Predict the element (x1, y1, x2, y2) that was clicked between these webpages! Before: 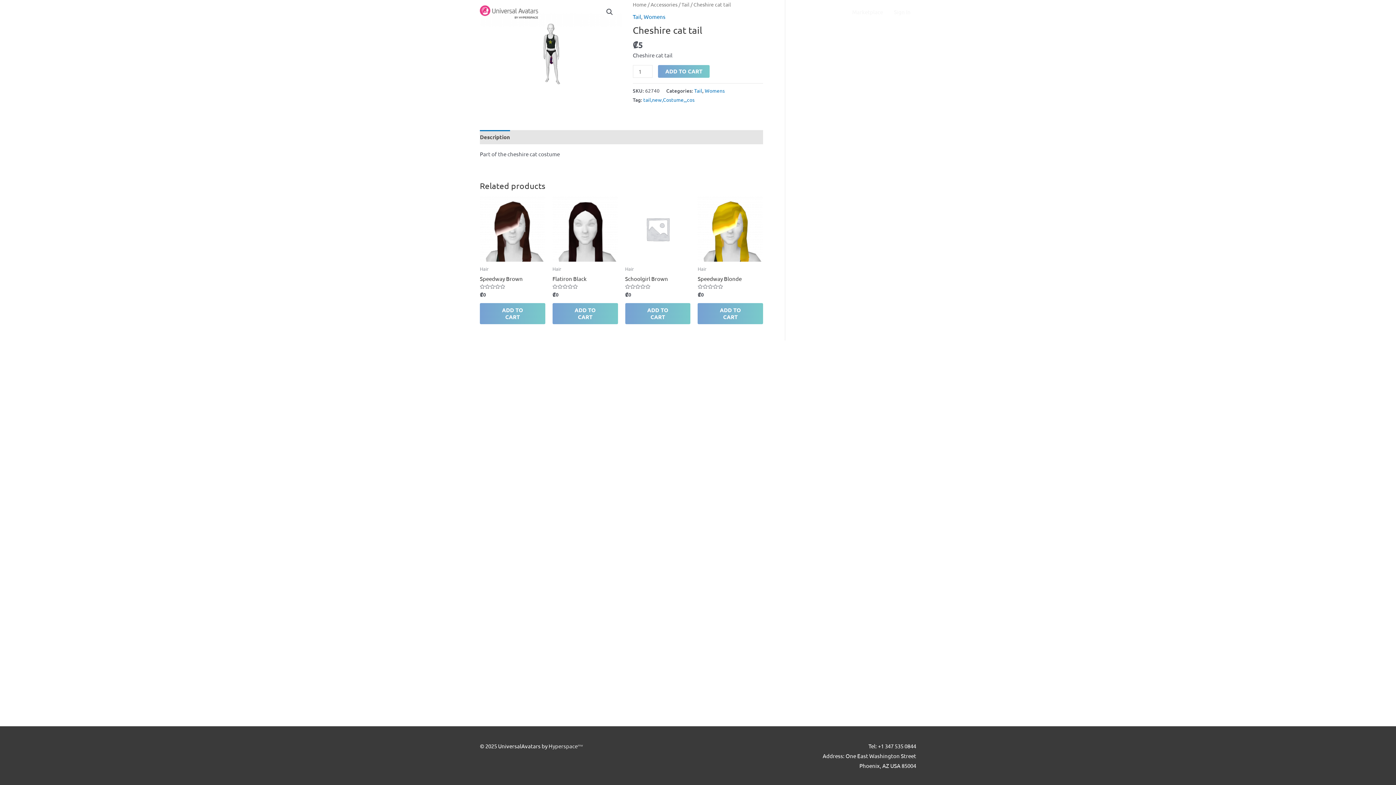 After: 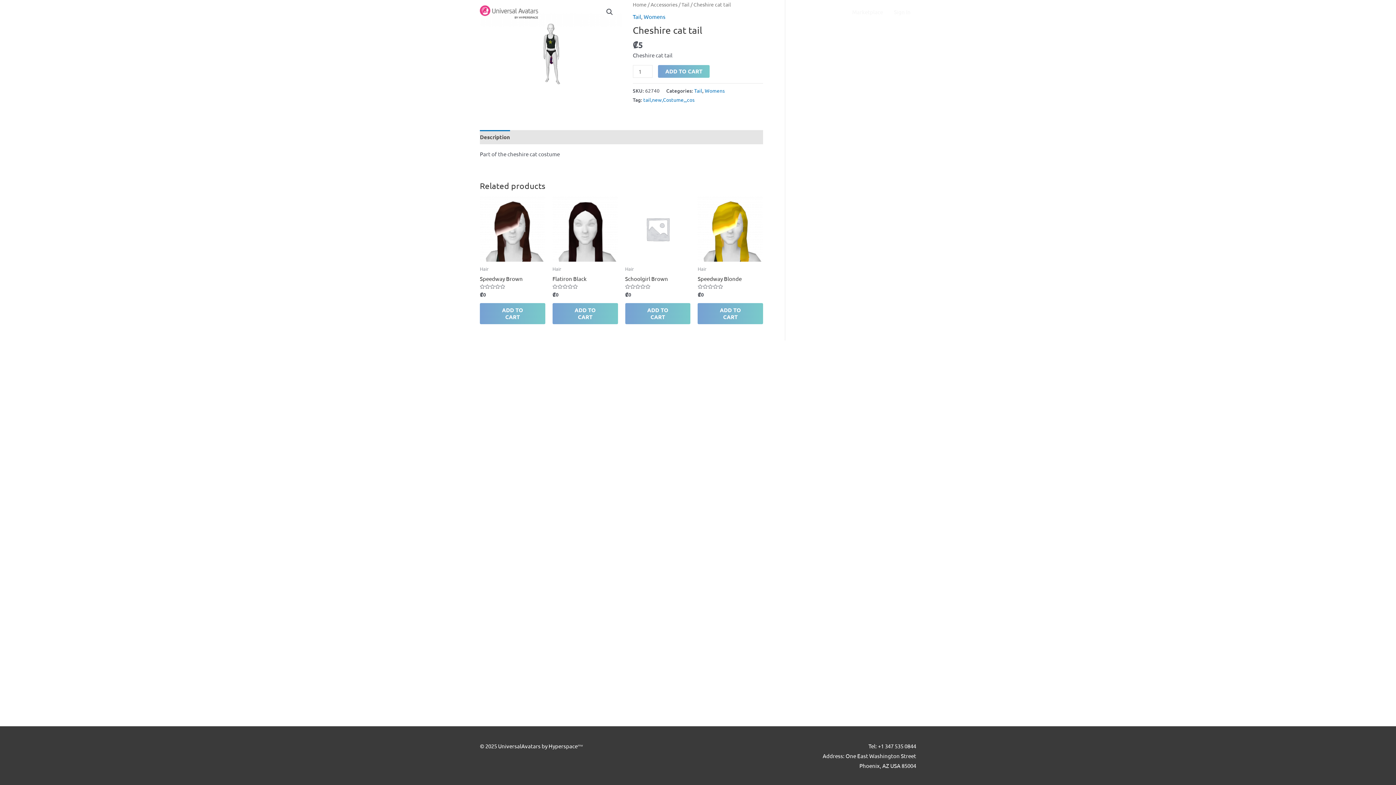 Action: bbox: (548, 742, 583, 749) label: Hyperspaceᵐᵛ